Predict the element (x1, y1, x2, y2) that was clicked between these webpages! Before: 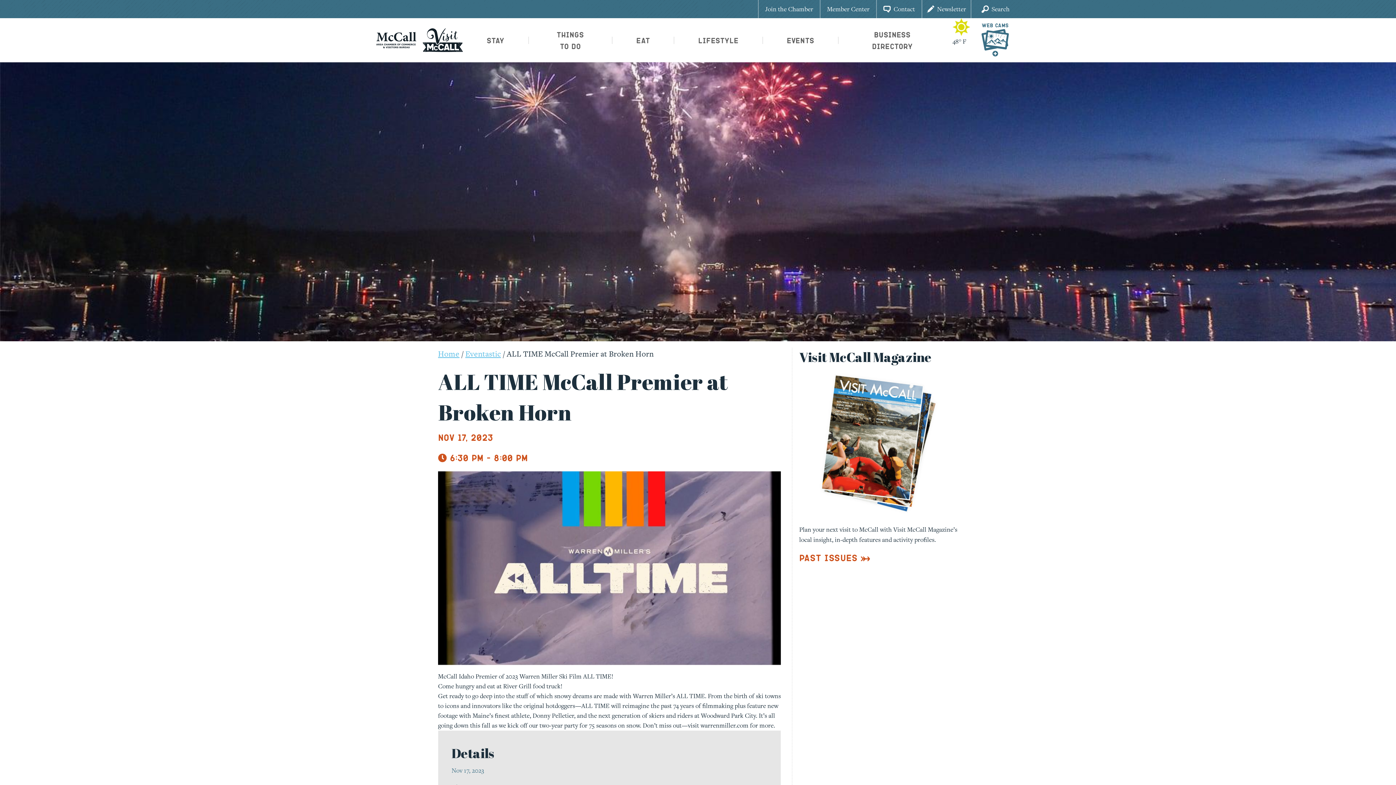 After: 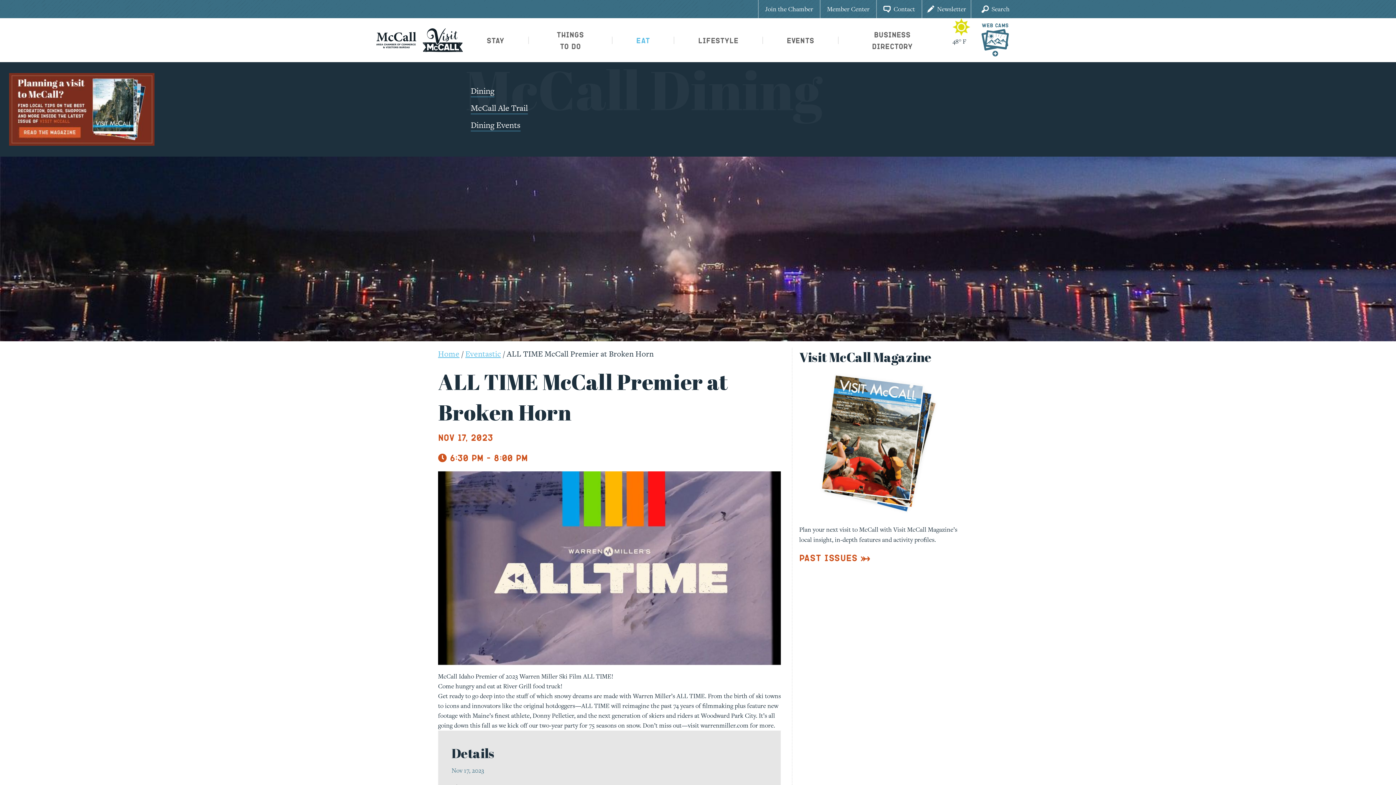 Action: bbox: (612, 18, 673, 62) label: Eat